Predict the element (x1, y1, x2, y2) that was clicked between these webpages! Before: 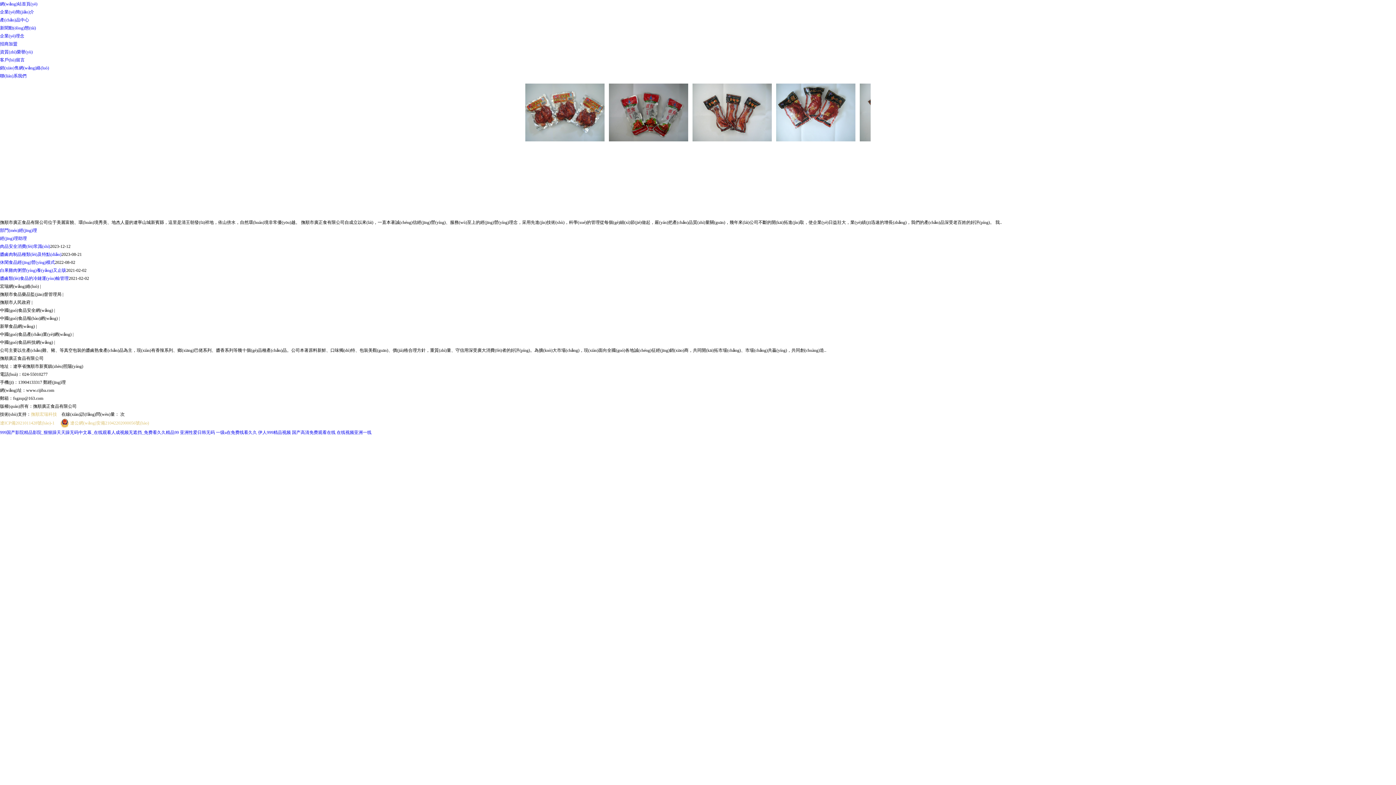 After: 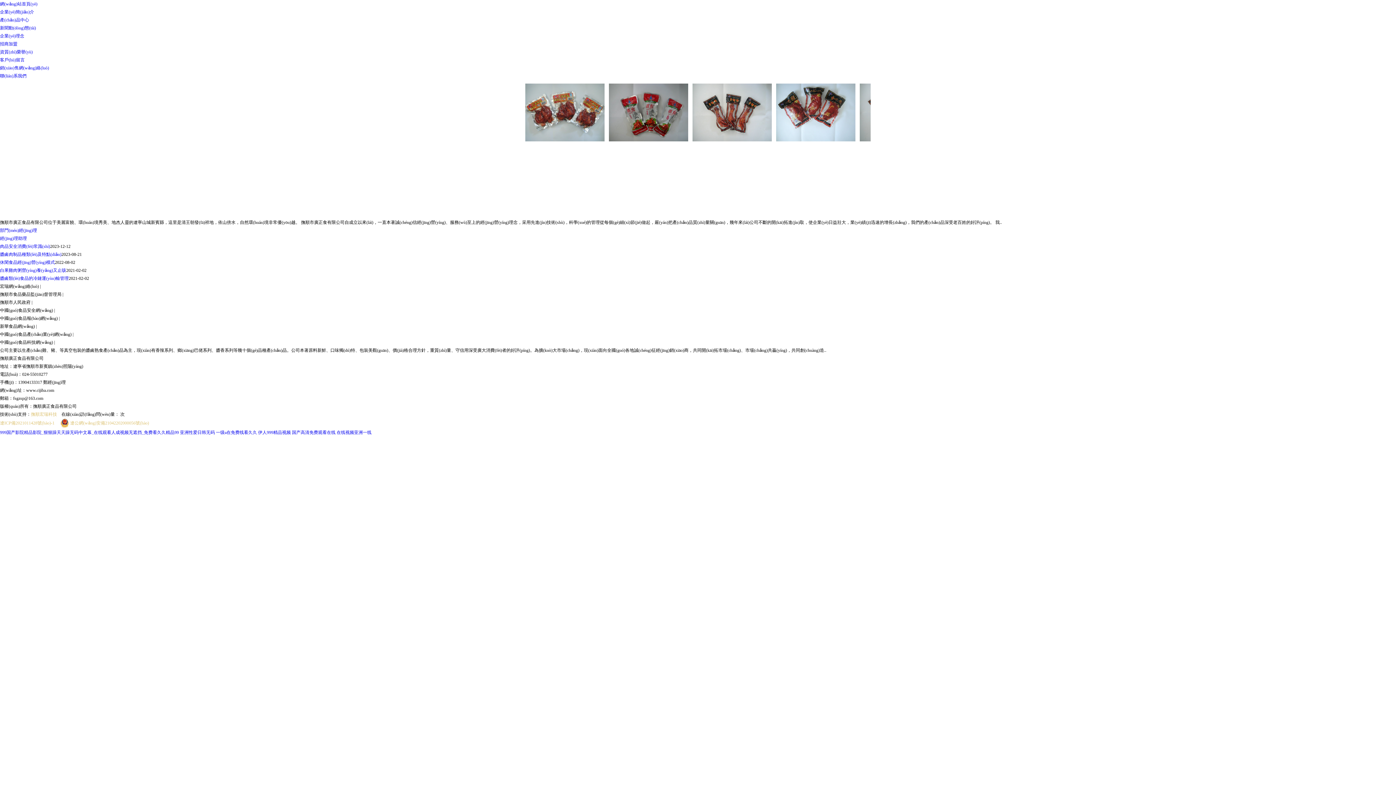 Action: label: 新華食品網(wǎng) bbox: (0, 324, 34, 329)